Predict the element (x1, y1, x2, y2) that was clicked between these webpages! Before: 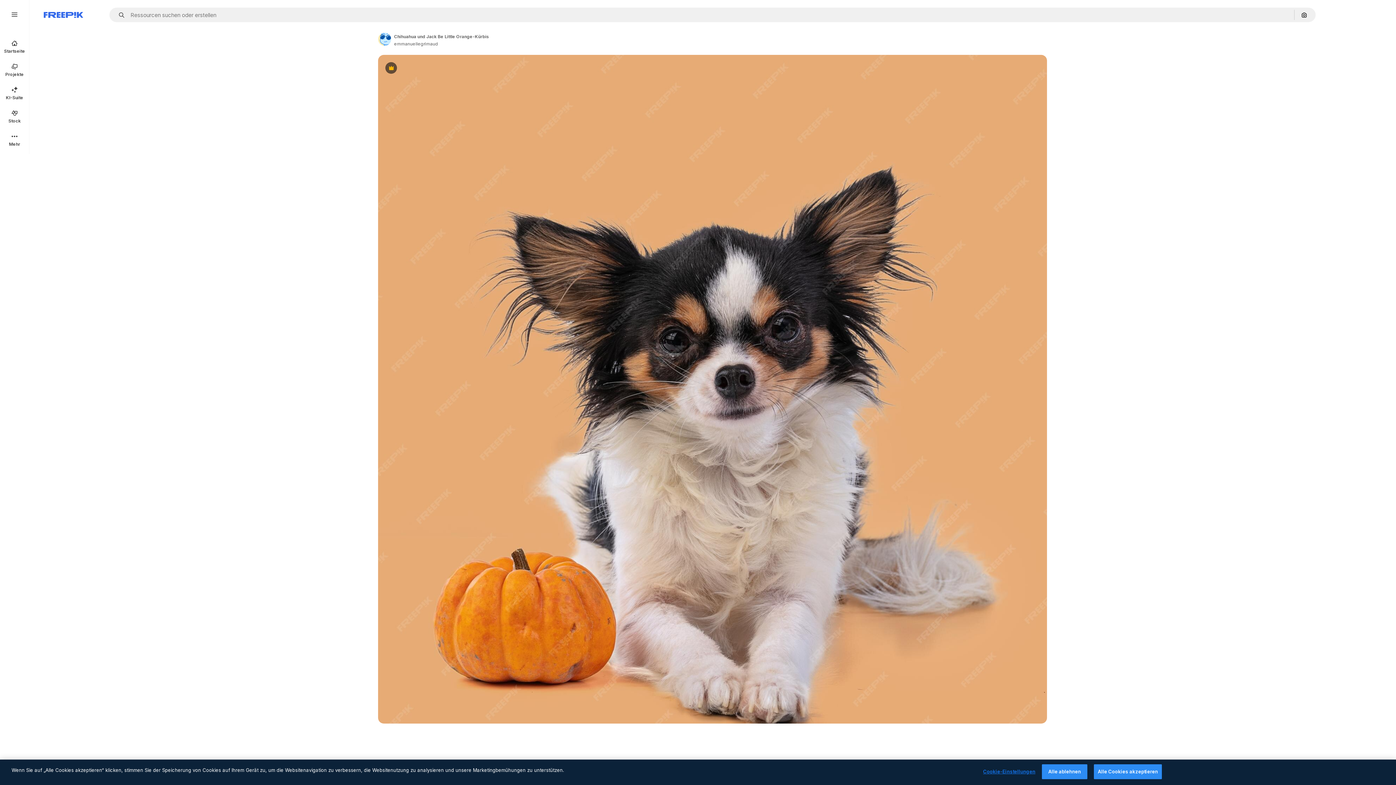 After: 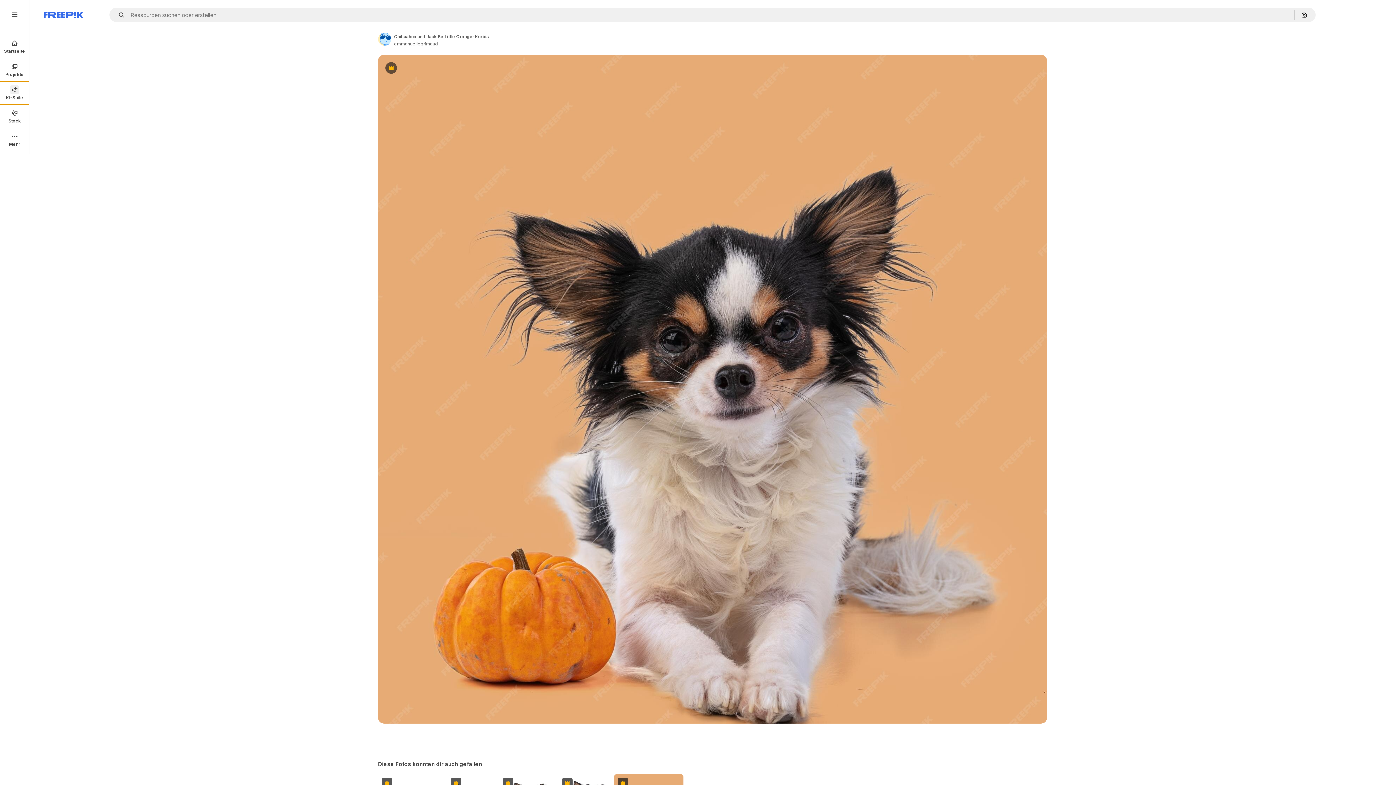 Action: bbox: (0, 81, 29, 104) label: KI-Suite